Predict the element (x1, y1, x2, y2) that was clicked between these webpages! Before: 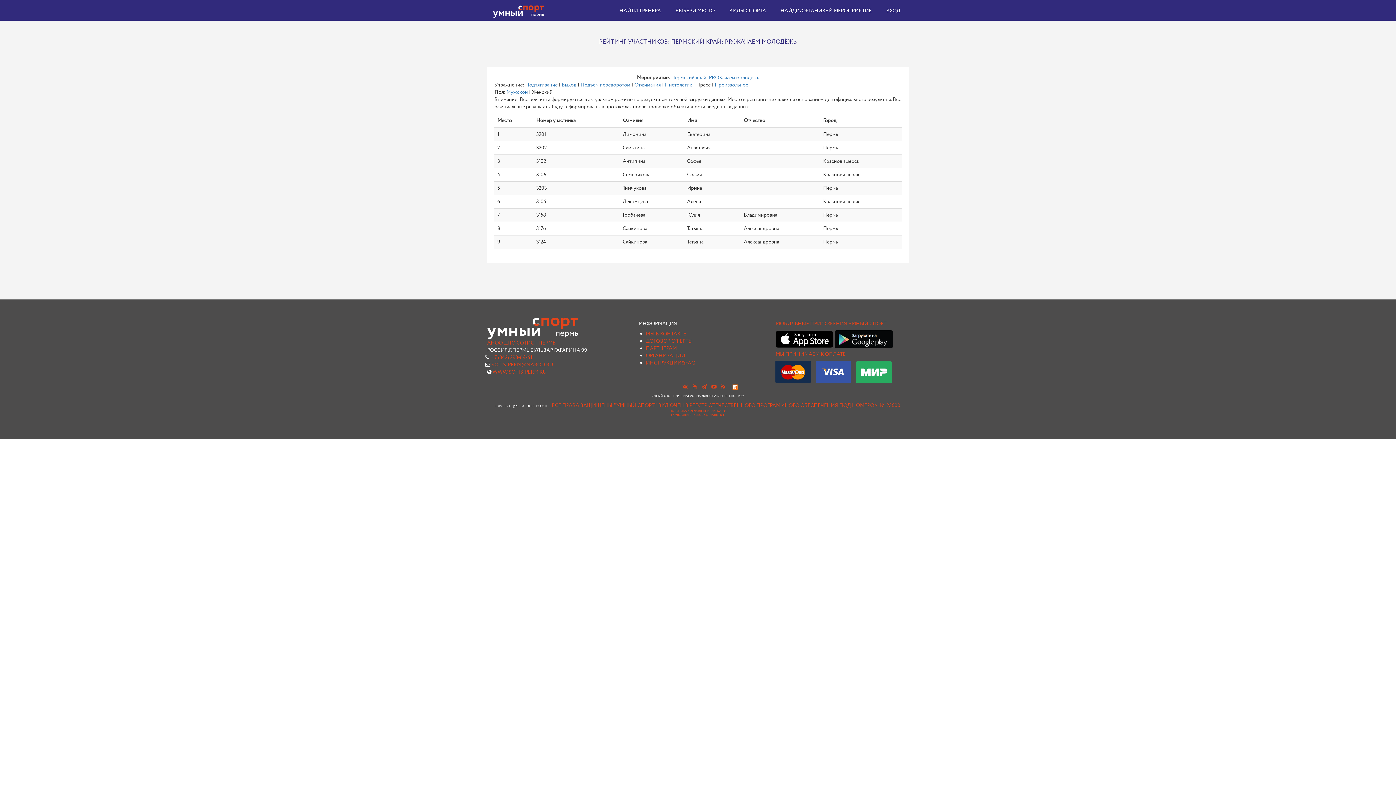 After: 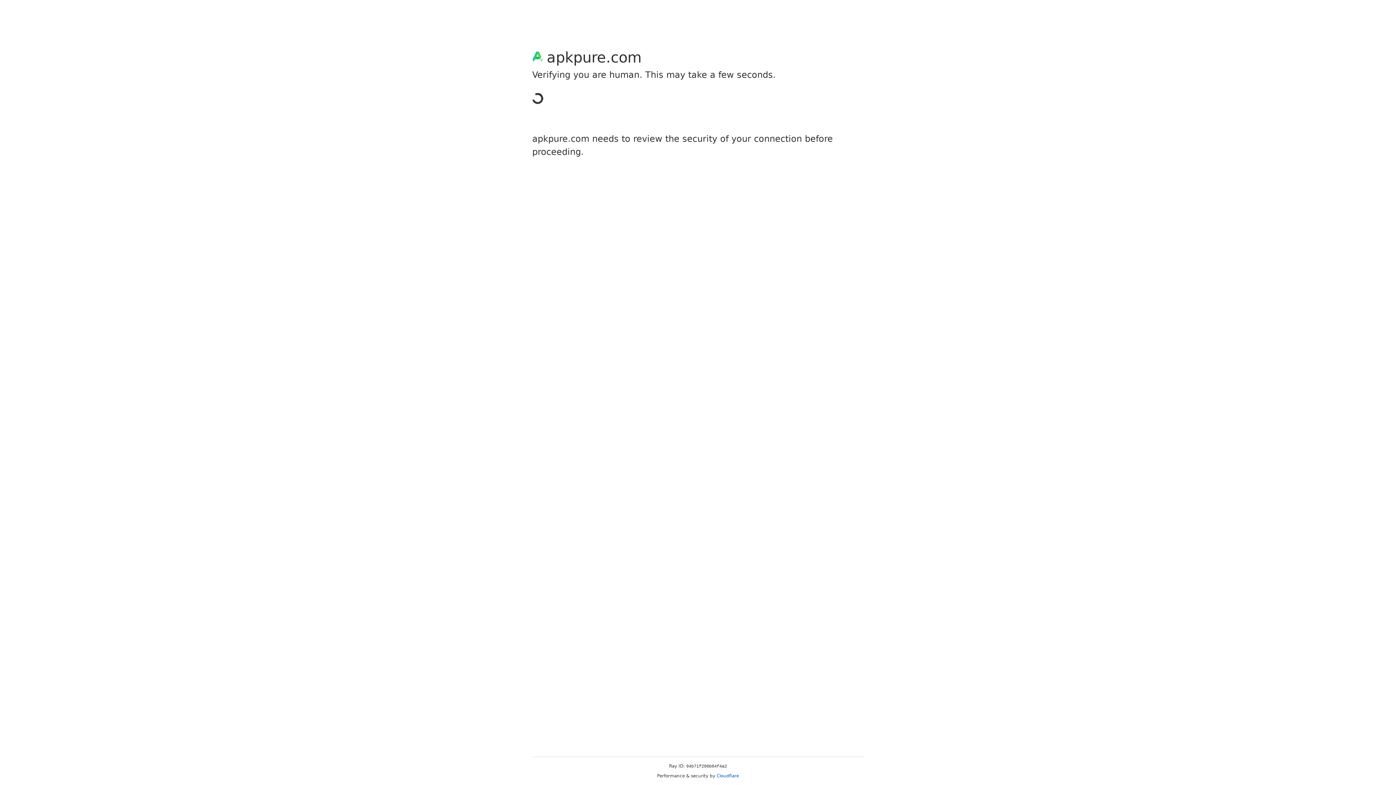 Action: bbox: (835, 335, 893, 342)